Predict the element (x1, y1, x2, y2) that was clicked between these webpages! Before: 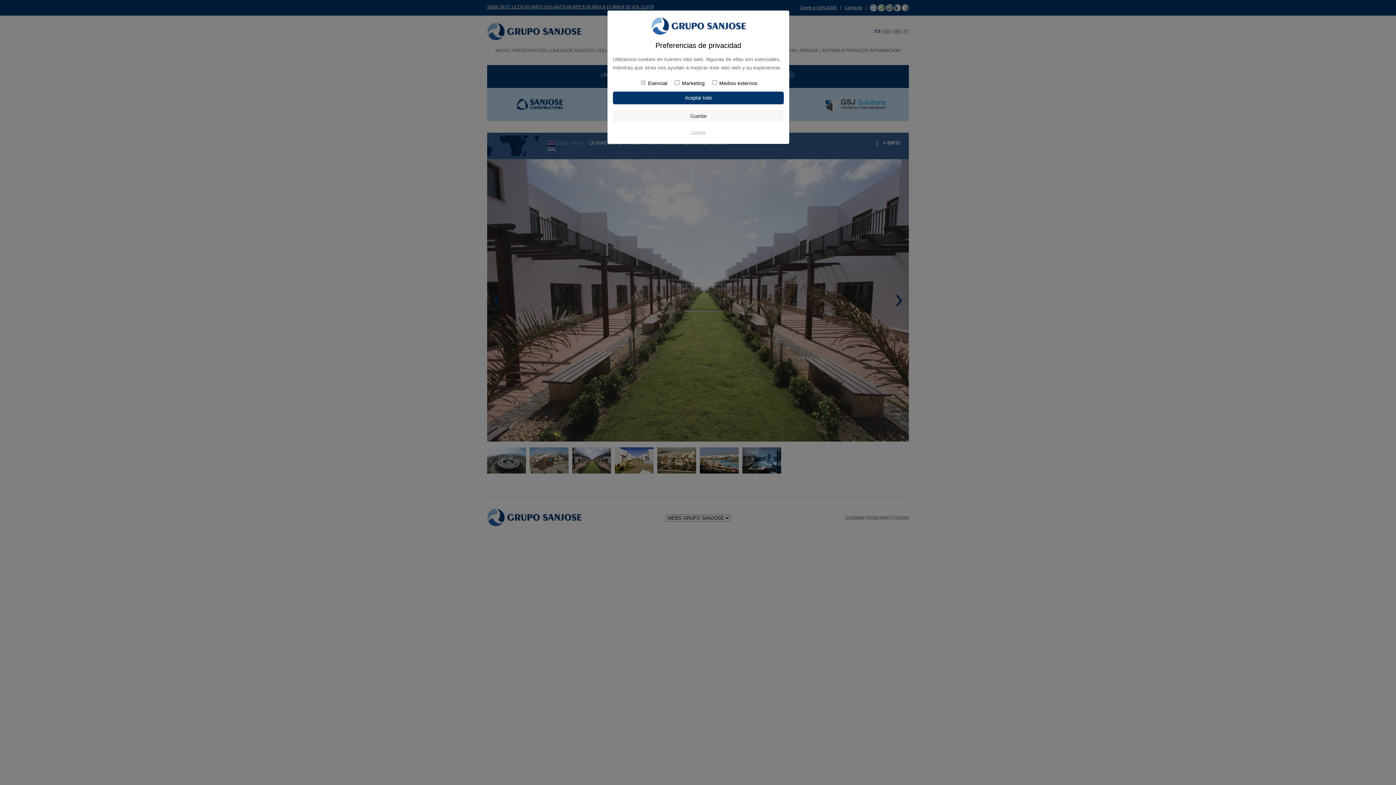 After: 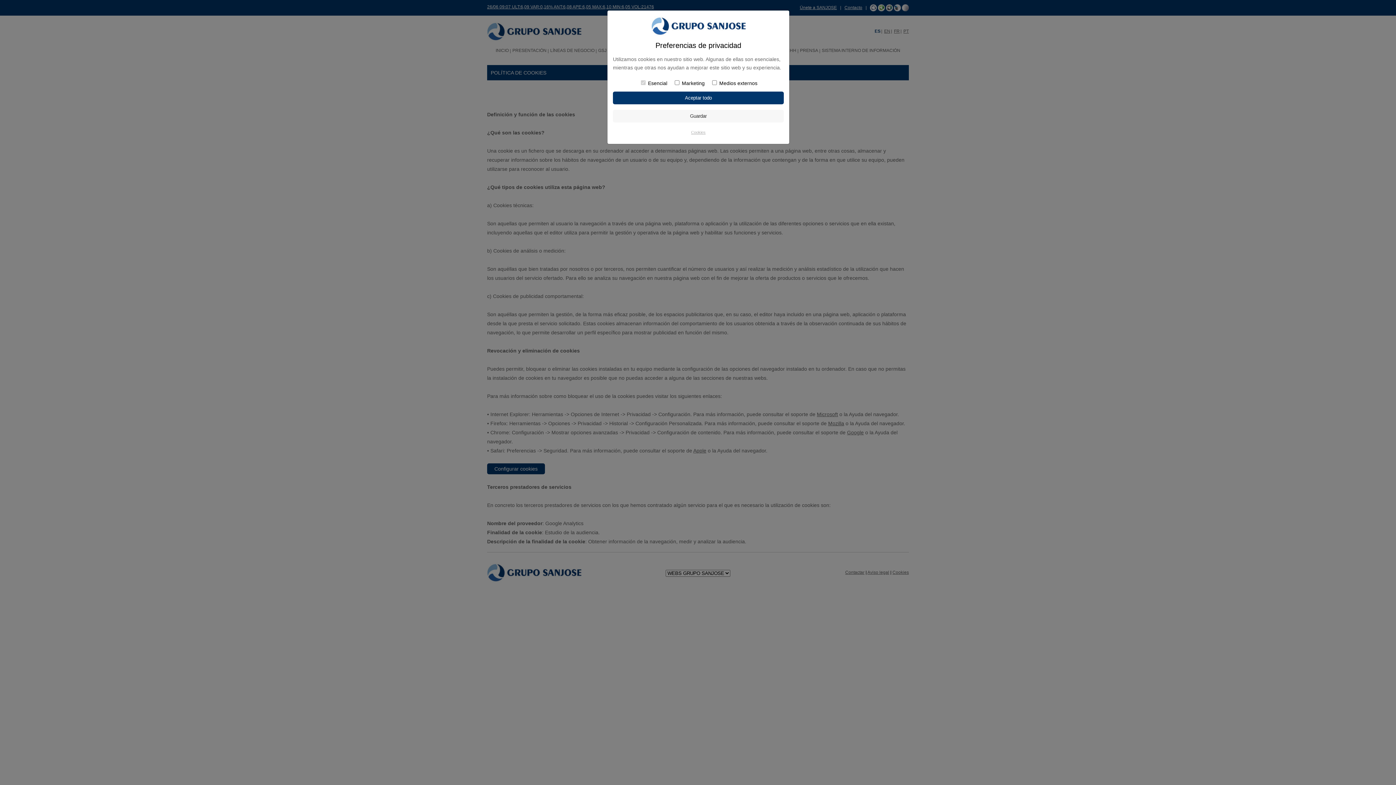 Action: bbox: (691, 130, 705, 134) label: Cookies